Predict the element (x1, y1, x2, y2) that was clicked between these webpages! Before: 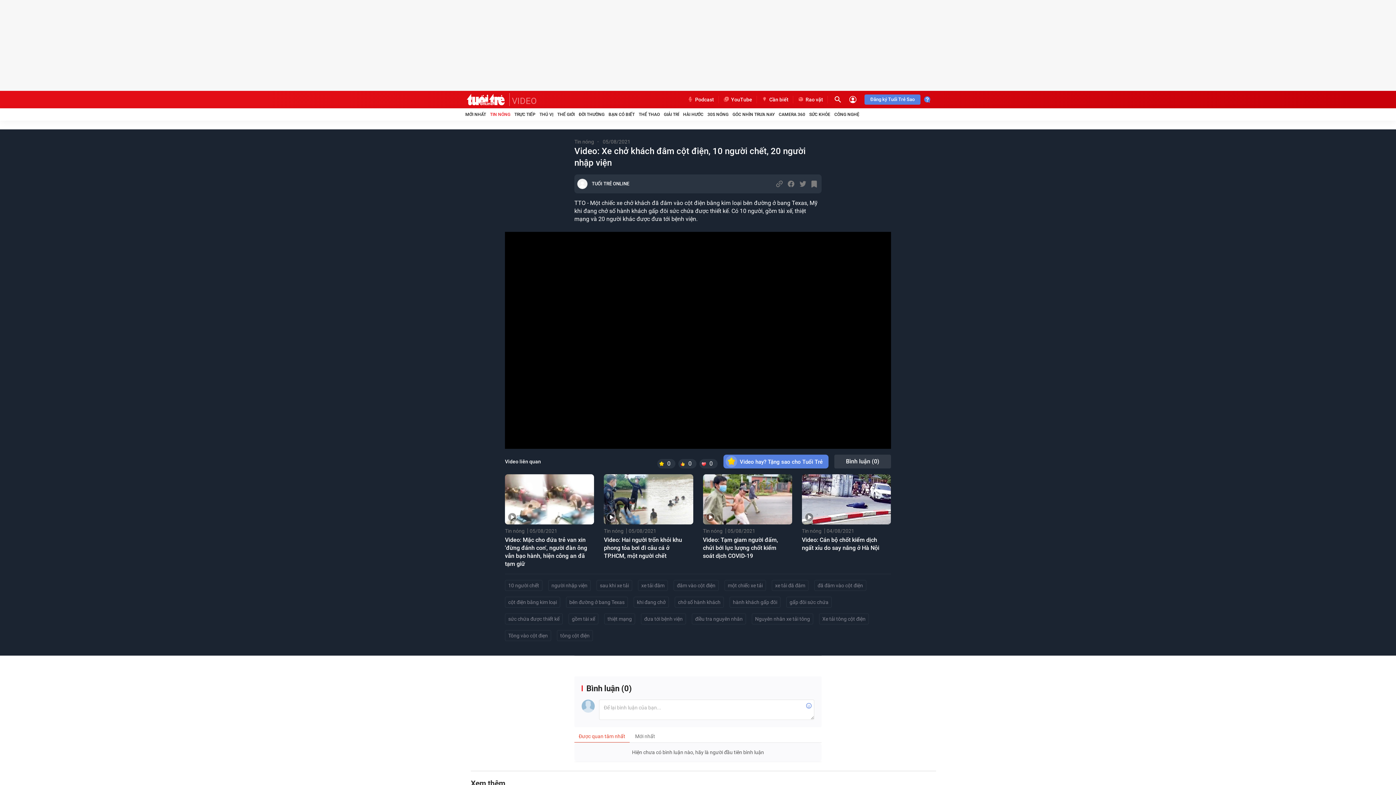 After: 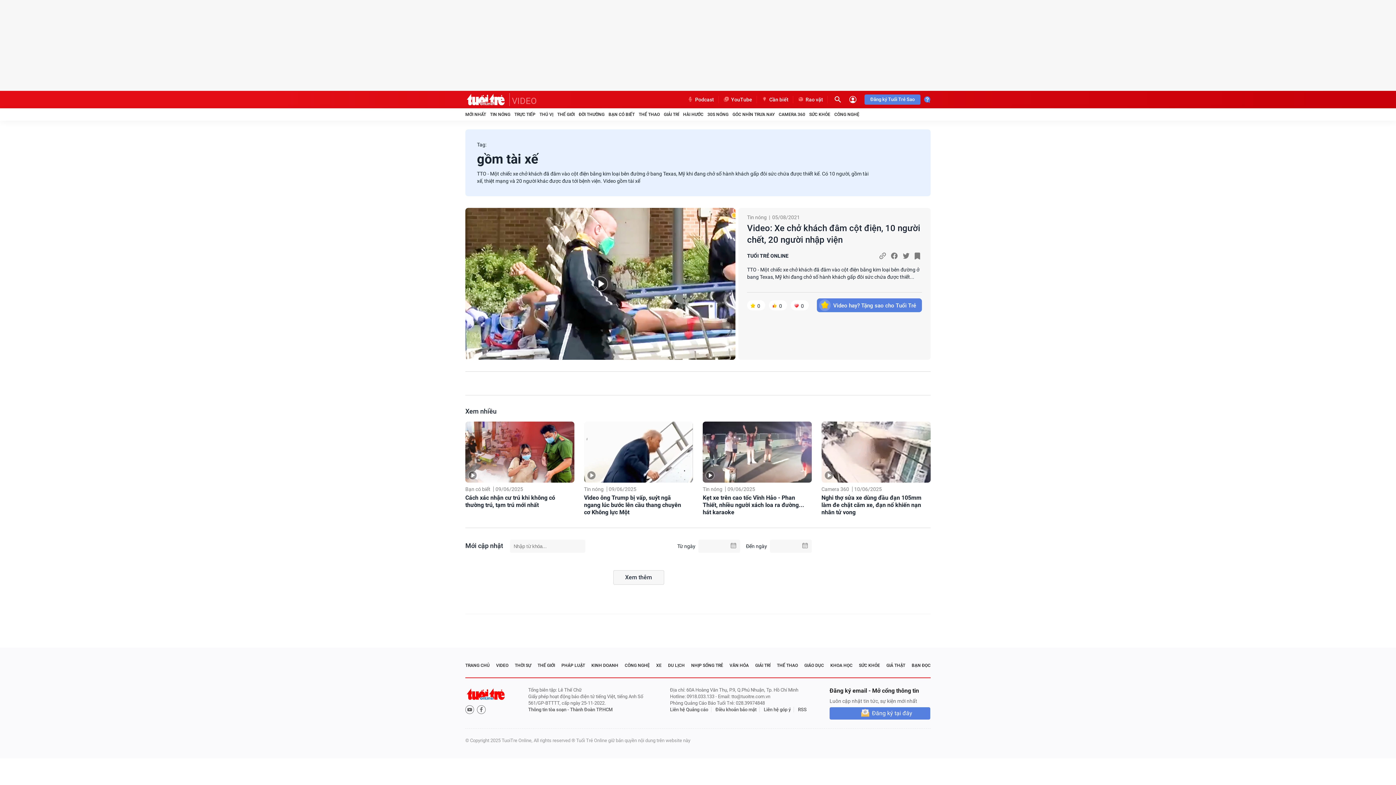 Action: bbox: (568, 613, 598, 624) label: gồm tài xế